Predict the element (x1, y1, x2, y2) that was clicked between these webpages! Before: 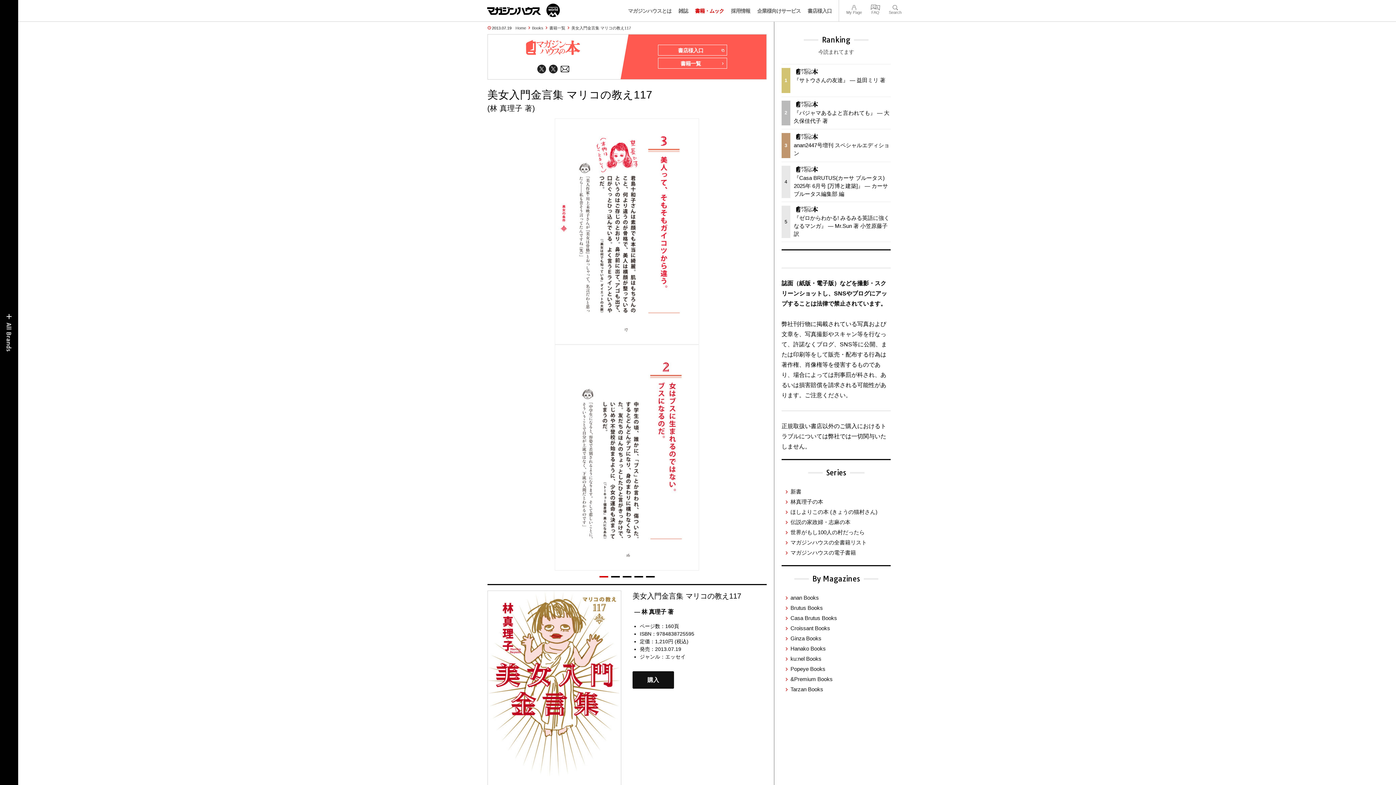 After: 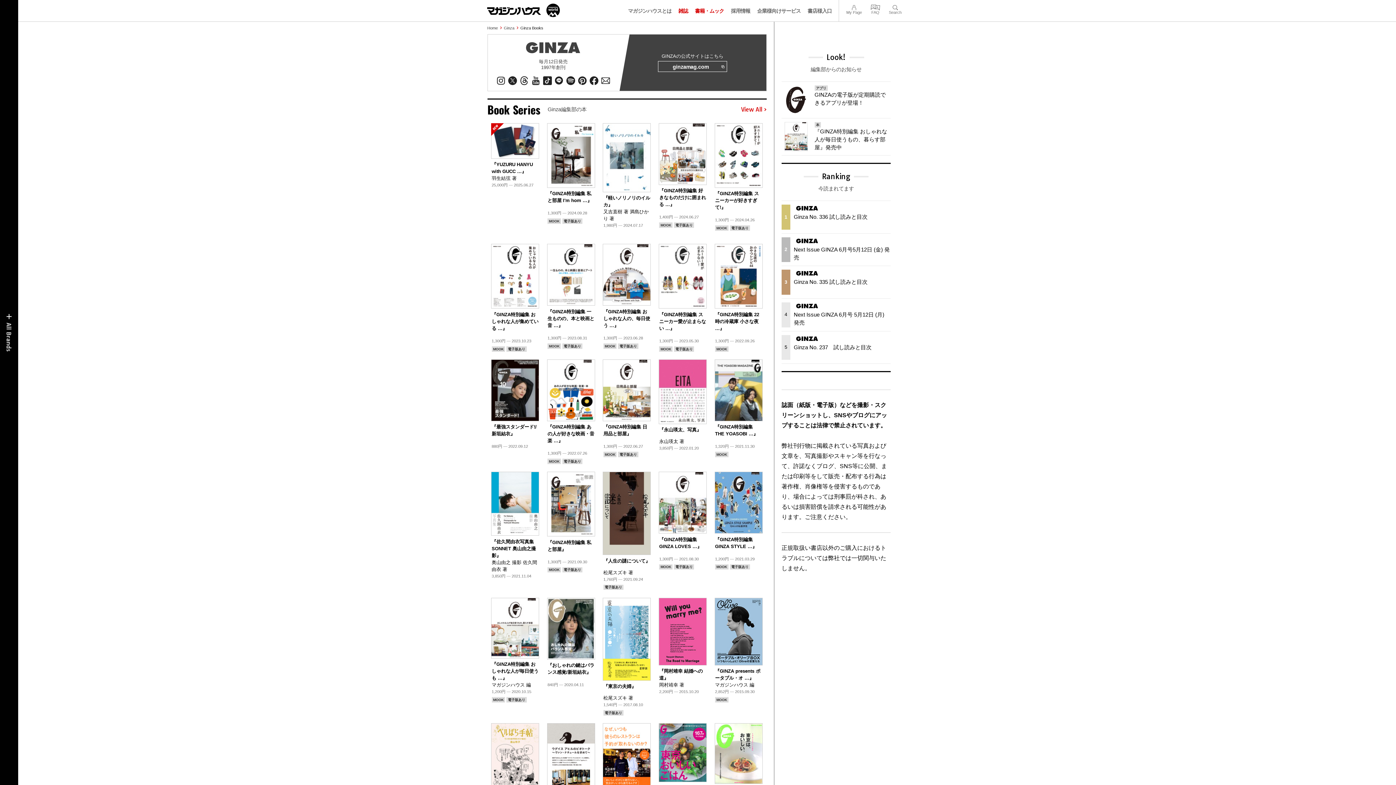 Action: bbox: (790, 635, 821, 641) label: Ginza Books